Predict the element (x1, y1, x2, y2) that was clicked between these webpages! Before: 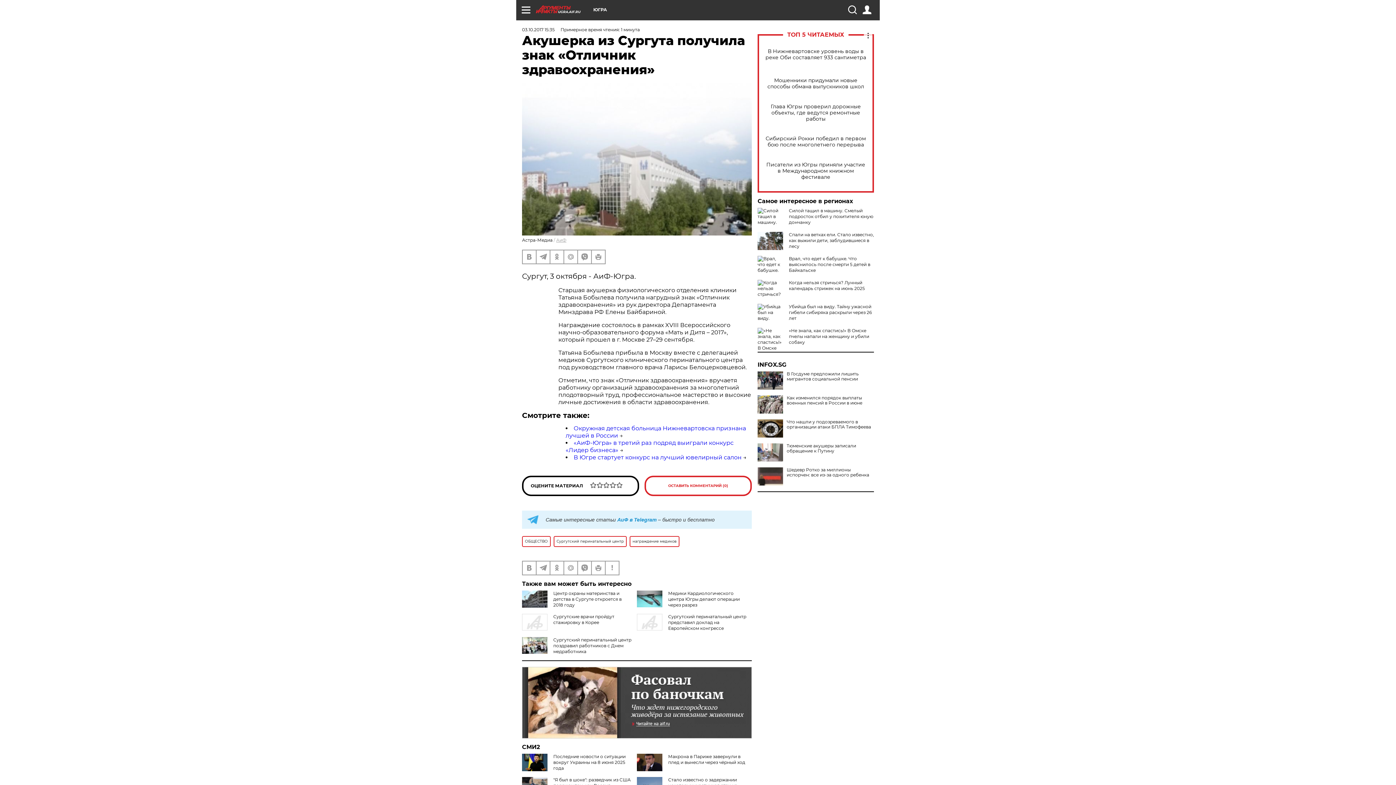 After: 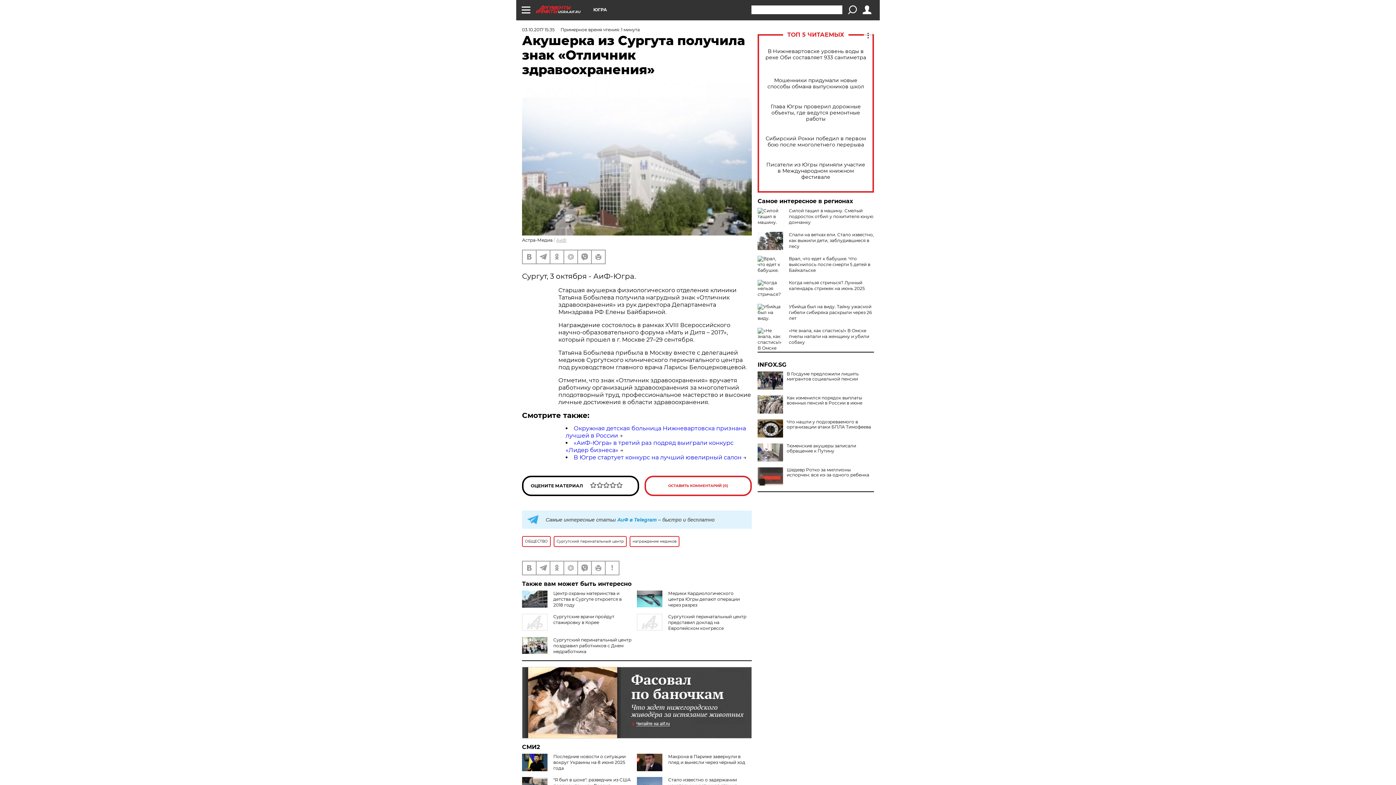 Action: bbox: (848, 5, 856, 14)